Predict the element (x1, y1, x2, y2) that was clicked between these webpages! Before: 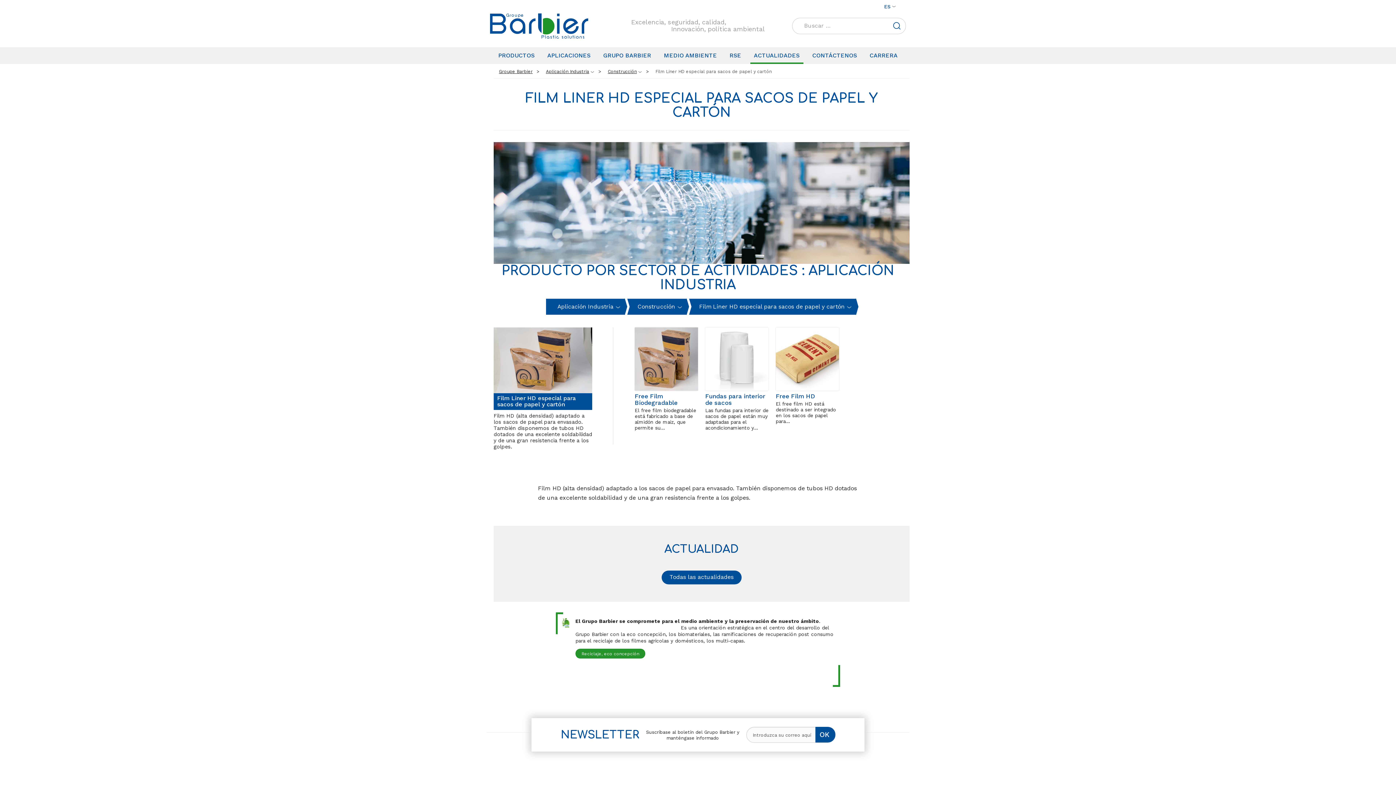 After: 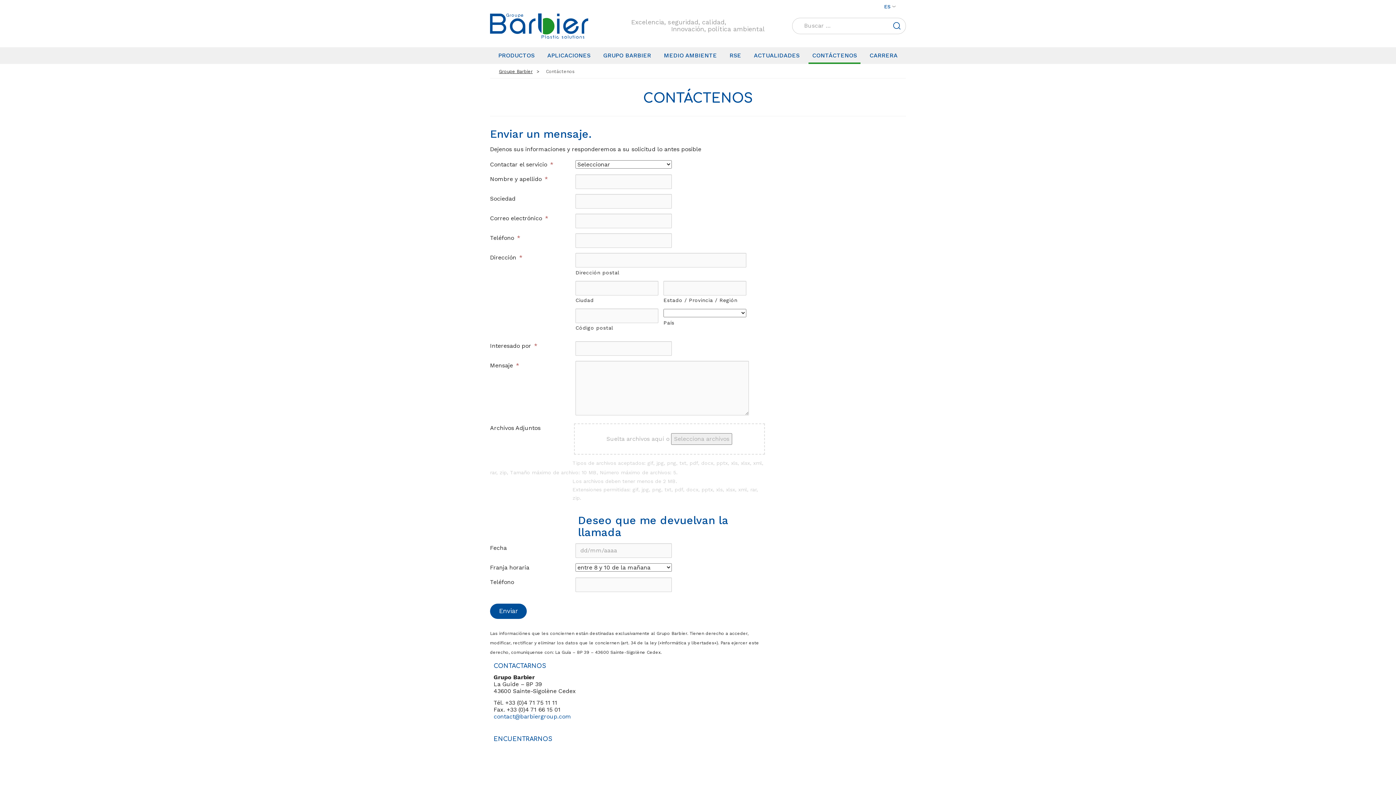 Action: label: CONTÁCTENOS bbox: (808, 47, 860, 63)